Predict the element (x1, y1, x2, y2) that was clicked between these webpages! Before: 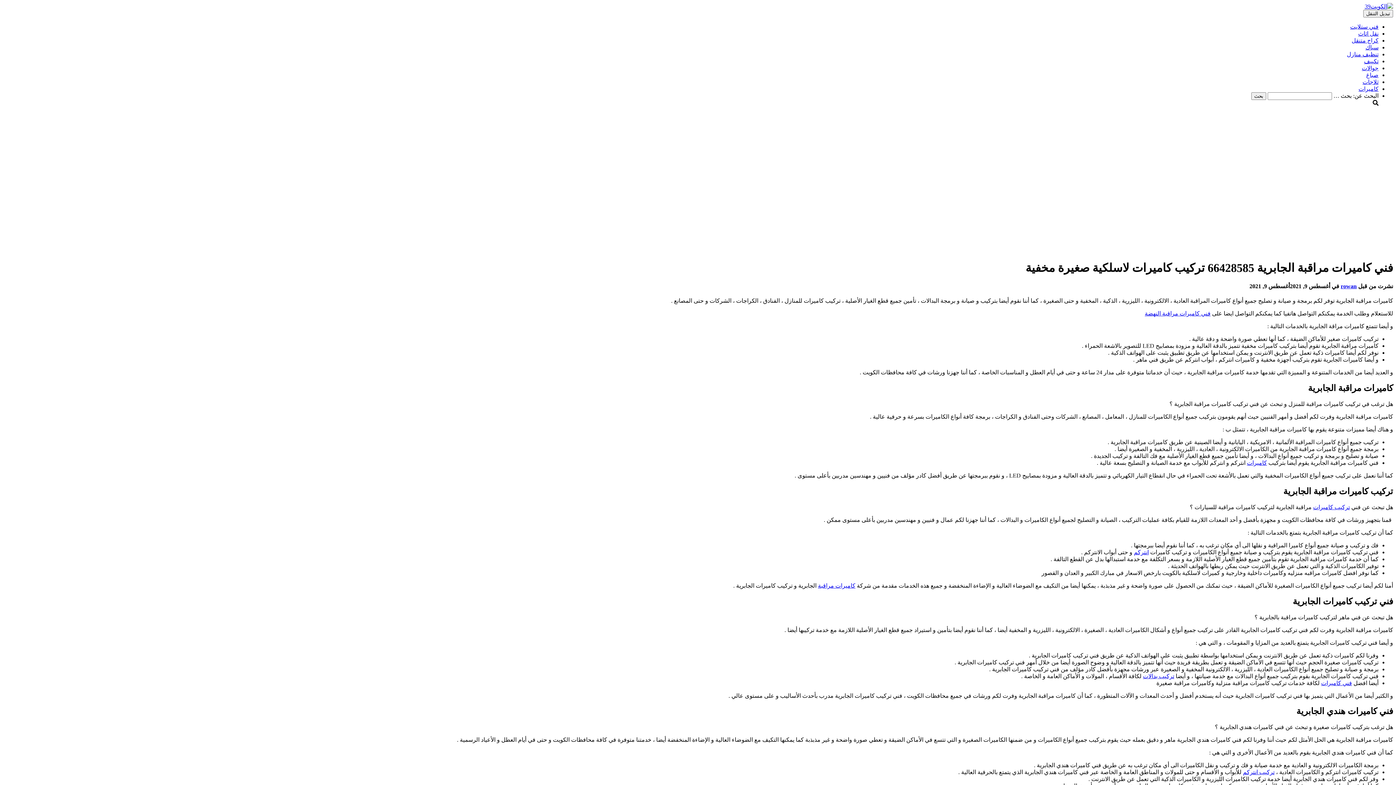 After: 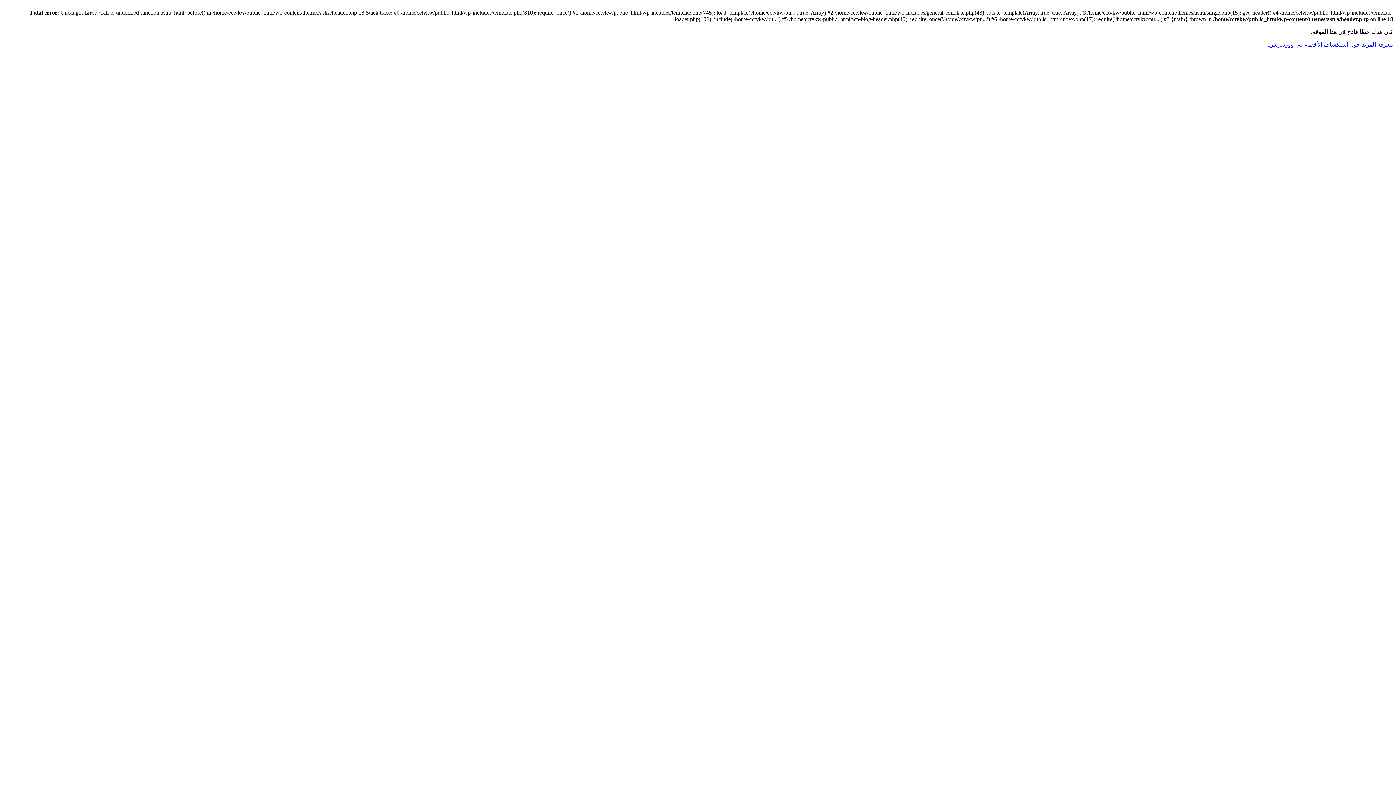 Action: bbox: (1243, 769, 1274, 775) label: تركيب انتركم